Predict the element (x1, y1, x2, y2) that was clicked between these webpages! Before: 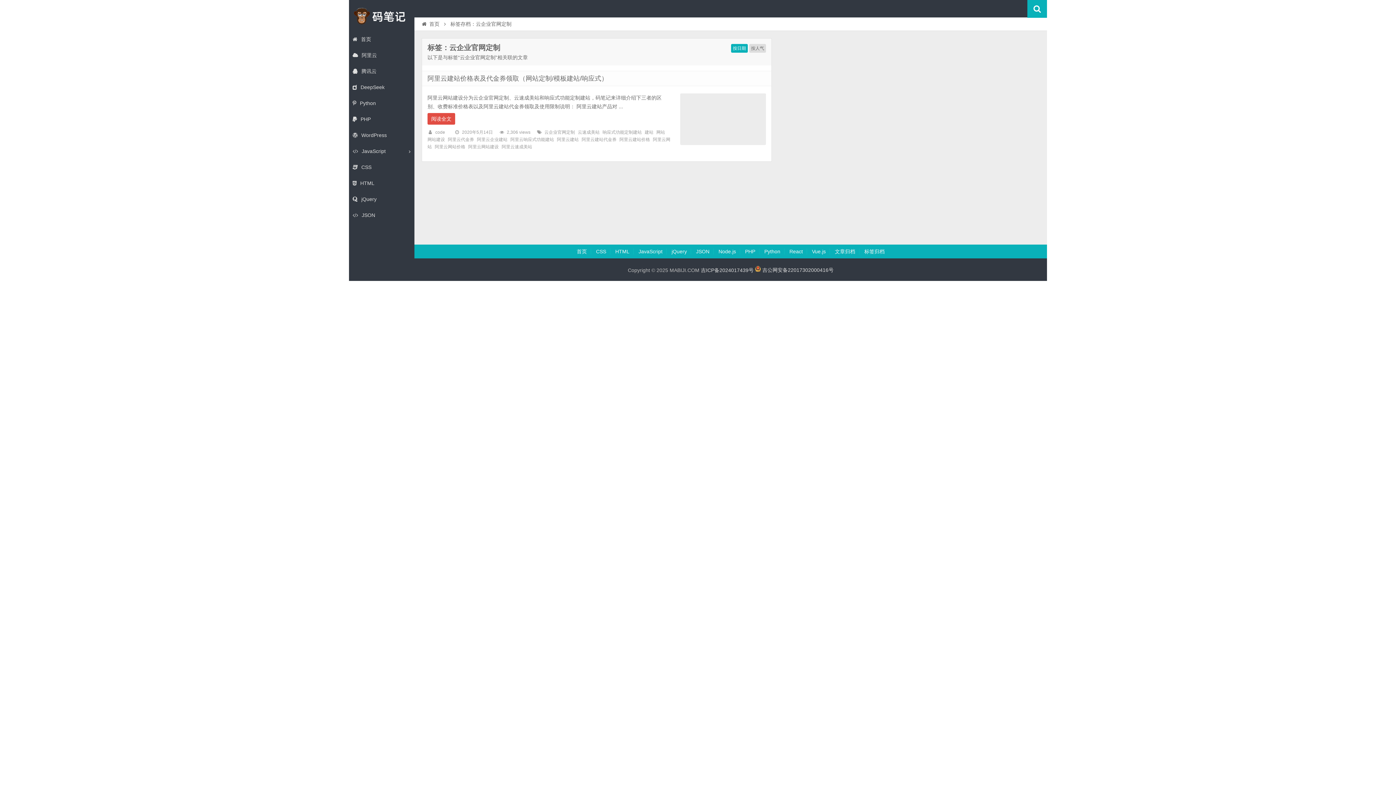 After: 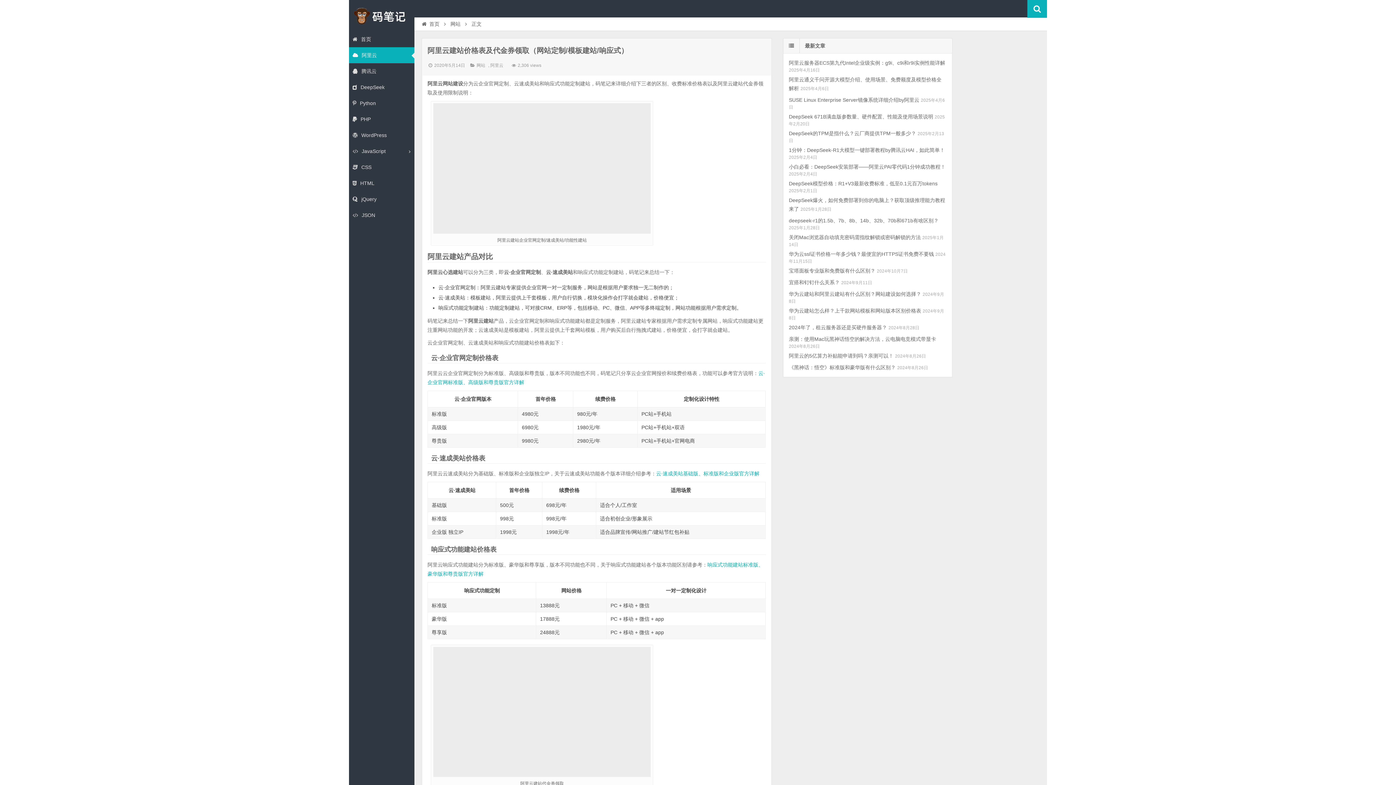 Action: bbox: (427, 113, 455, 124) label: 阅读全文